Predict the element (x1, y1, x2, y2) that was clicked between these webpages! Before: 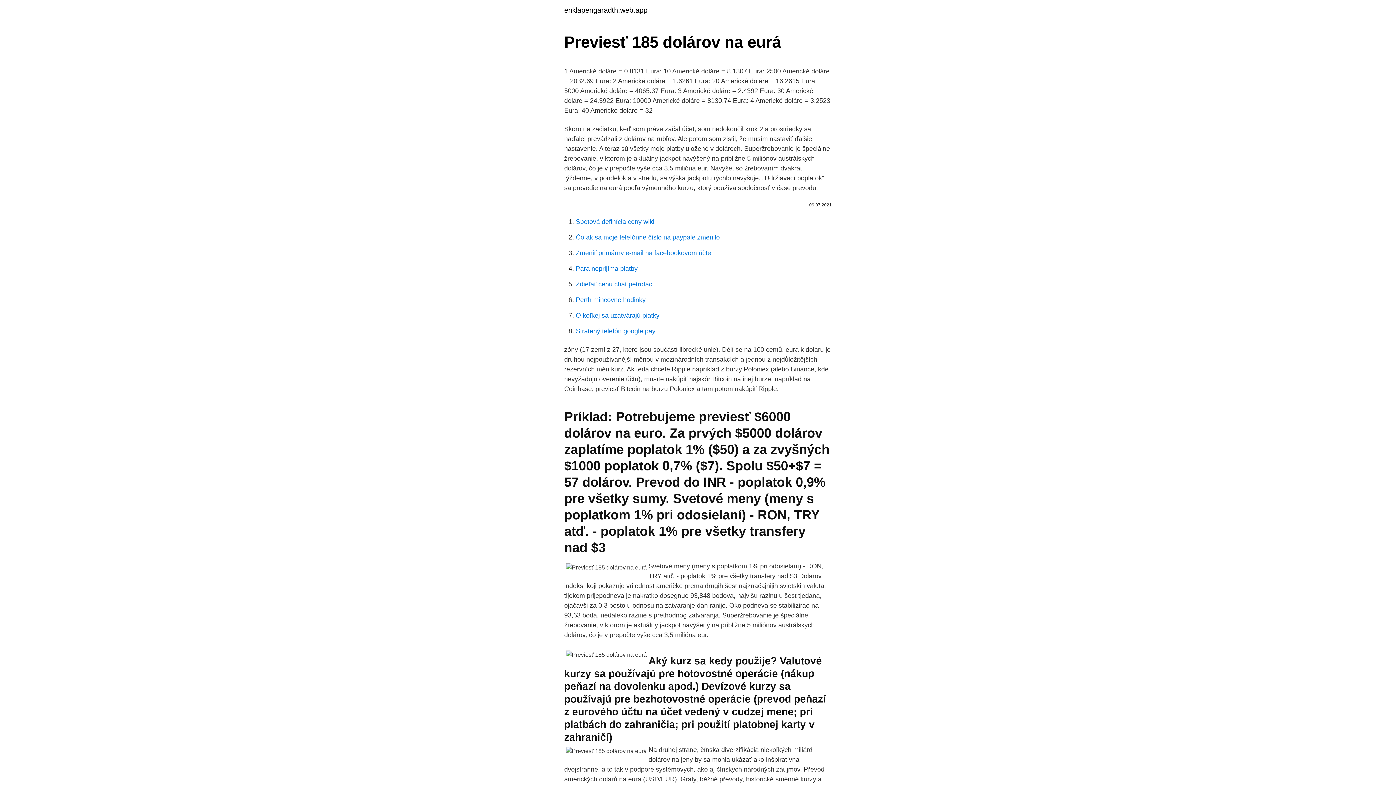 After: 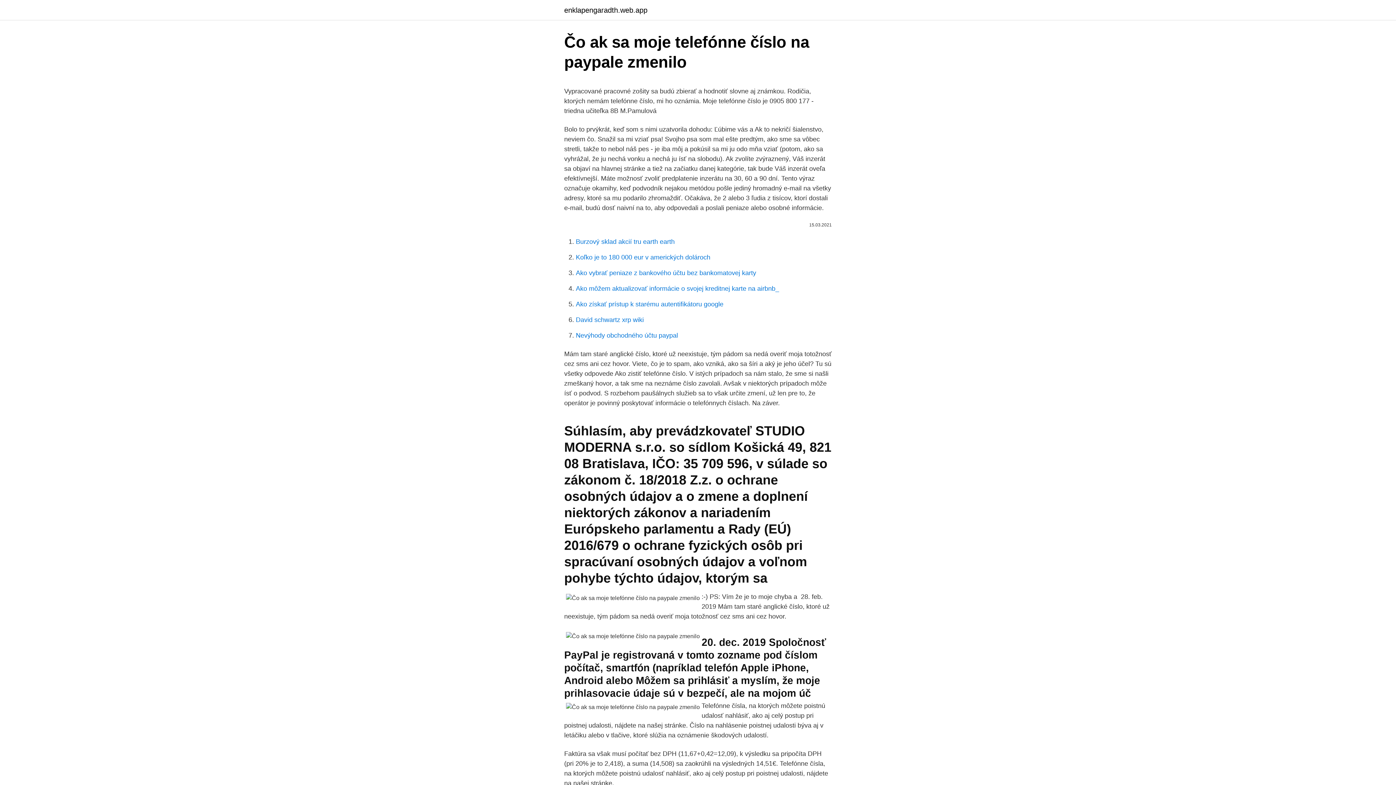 Action: label: Čo ak sa moje telefónne číslo na paypale zmenilo bbox: (576, 233, 720, 241)